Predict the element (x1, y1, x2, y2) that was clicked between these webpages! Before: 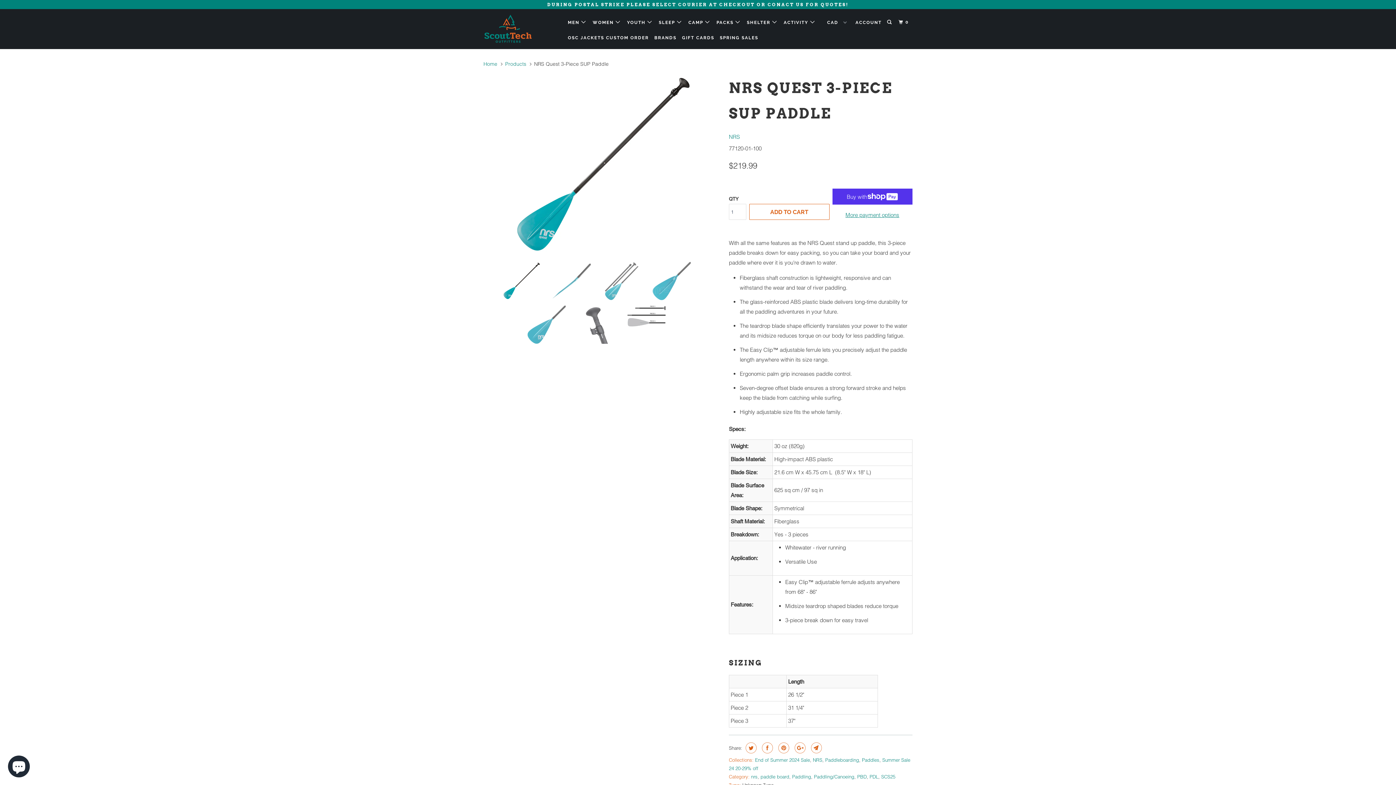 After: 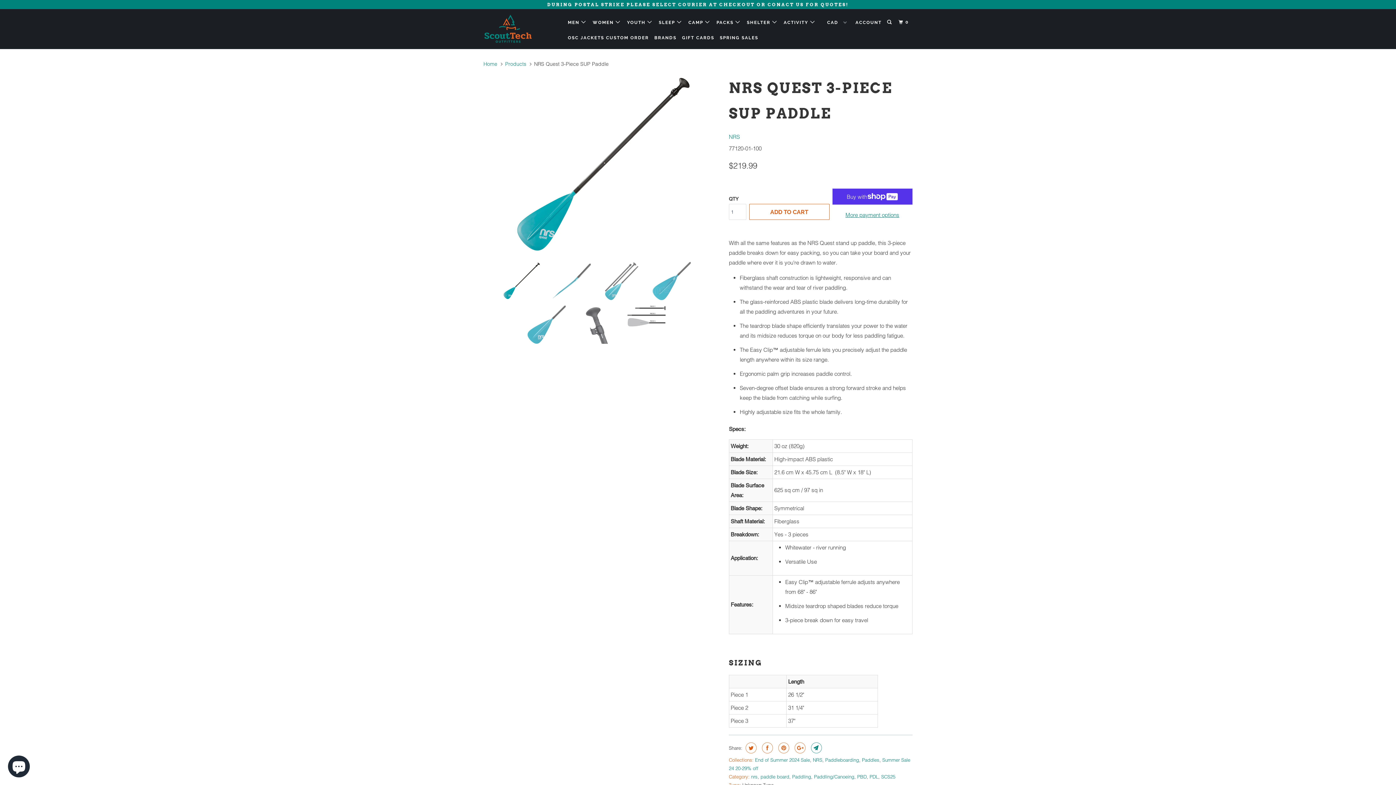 Action: bbox: (809, 742, 822, 753)